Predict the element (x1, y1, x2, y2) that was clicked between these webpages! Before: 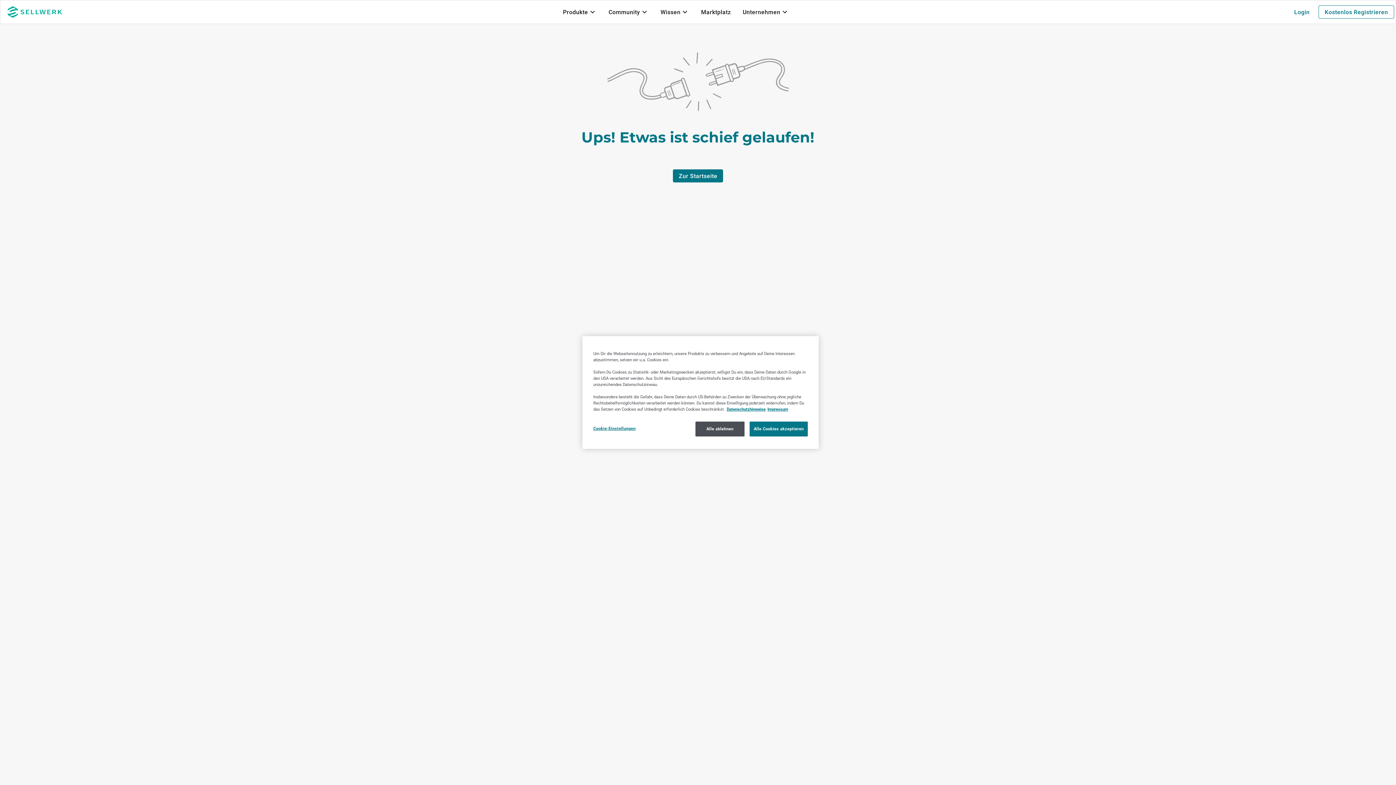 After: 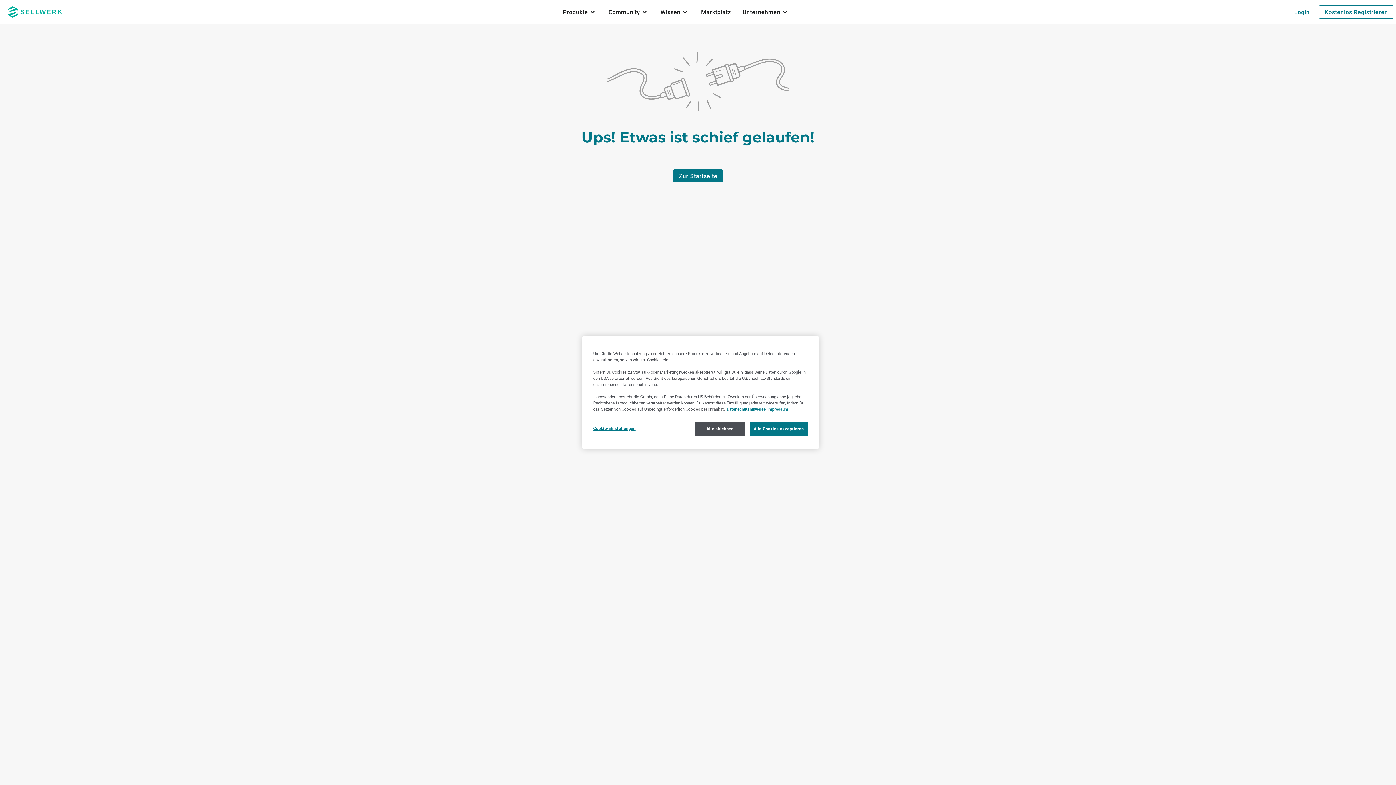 Action: bbox: (726, 406, 765, 412) label: Datenschutzhinweise, wird in neuer registerkarte geöffnet